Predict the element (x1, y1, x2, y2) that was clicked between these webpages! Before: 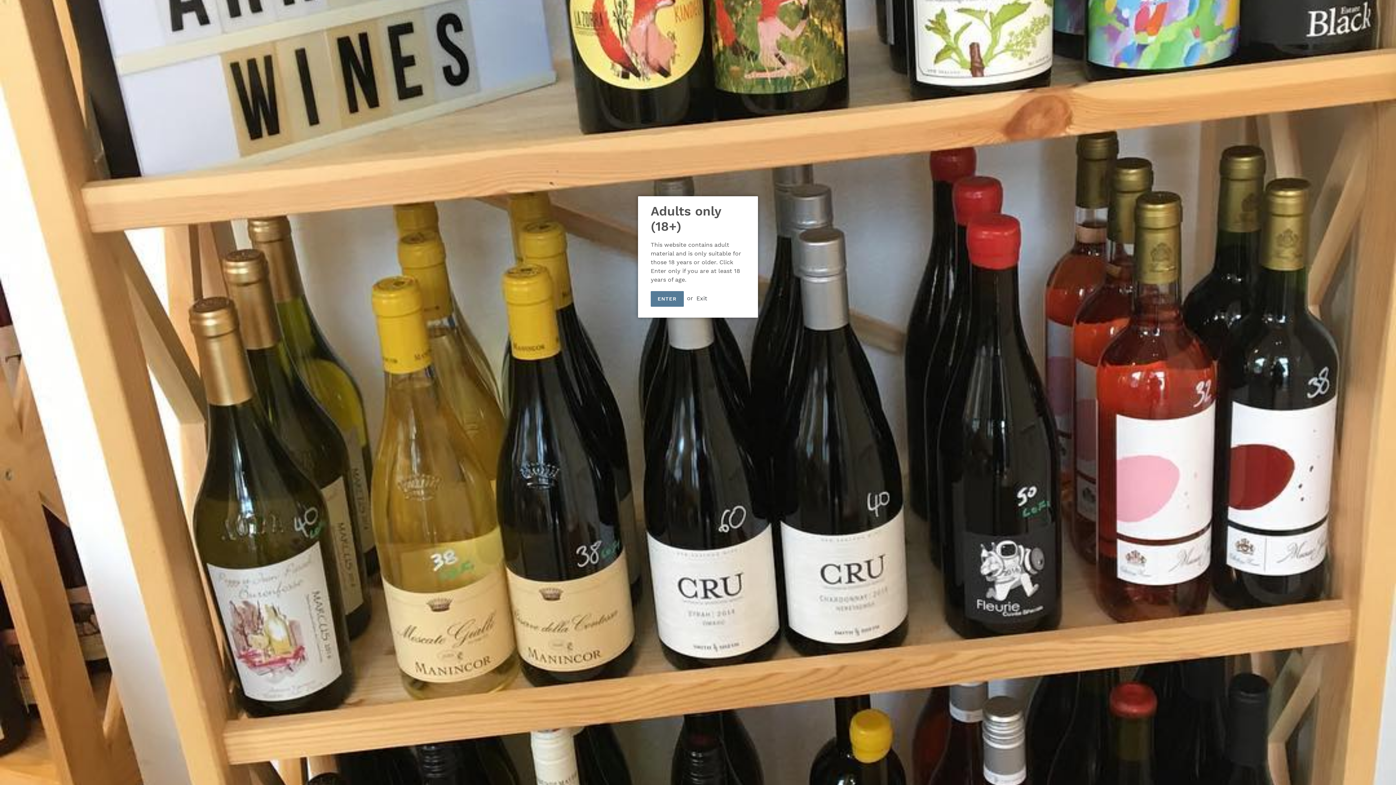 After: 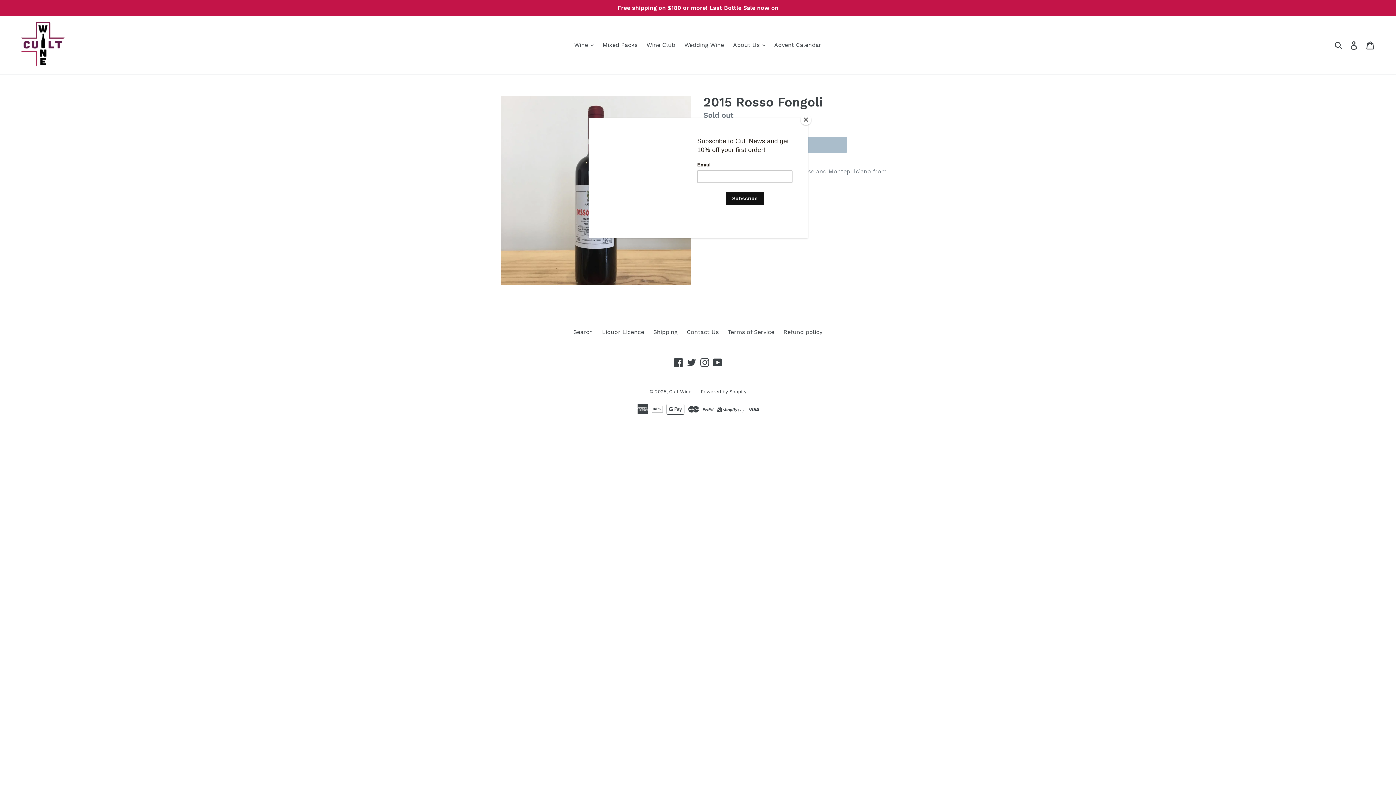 Action: label: ENTER bbox: (650, 291, 683, 306)